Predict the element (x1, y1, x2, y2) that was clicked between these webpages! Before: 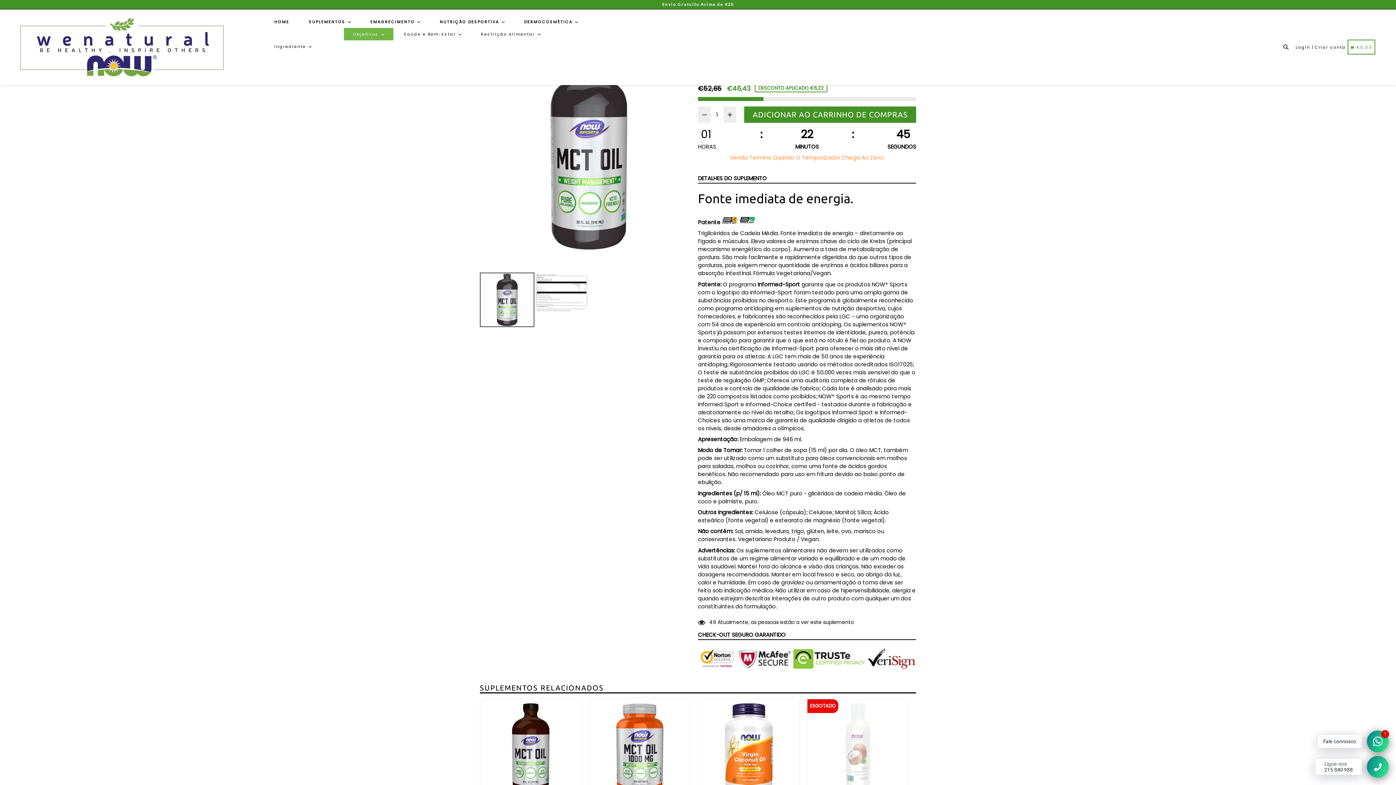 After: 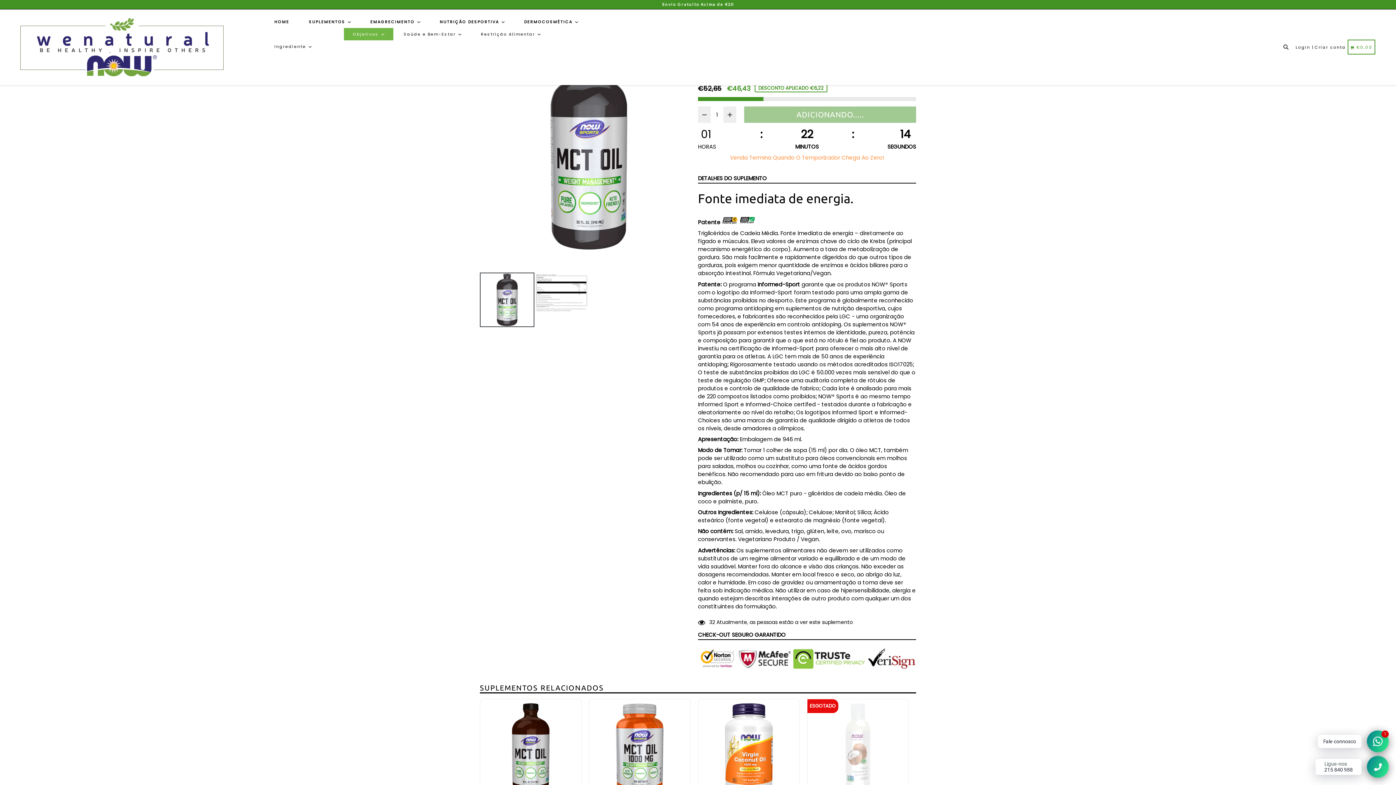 Action: label: ADICIONAR AO CARRINHO DE COMPRAS bbox: (744, 106, 916, 122)